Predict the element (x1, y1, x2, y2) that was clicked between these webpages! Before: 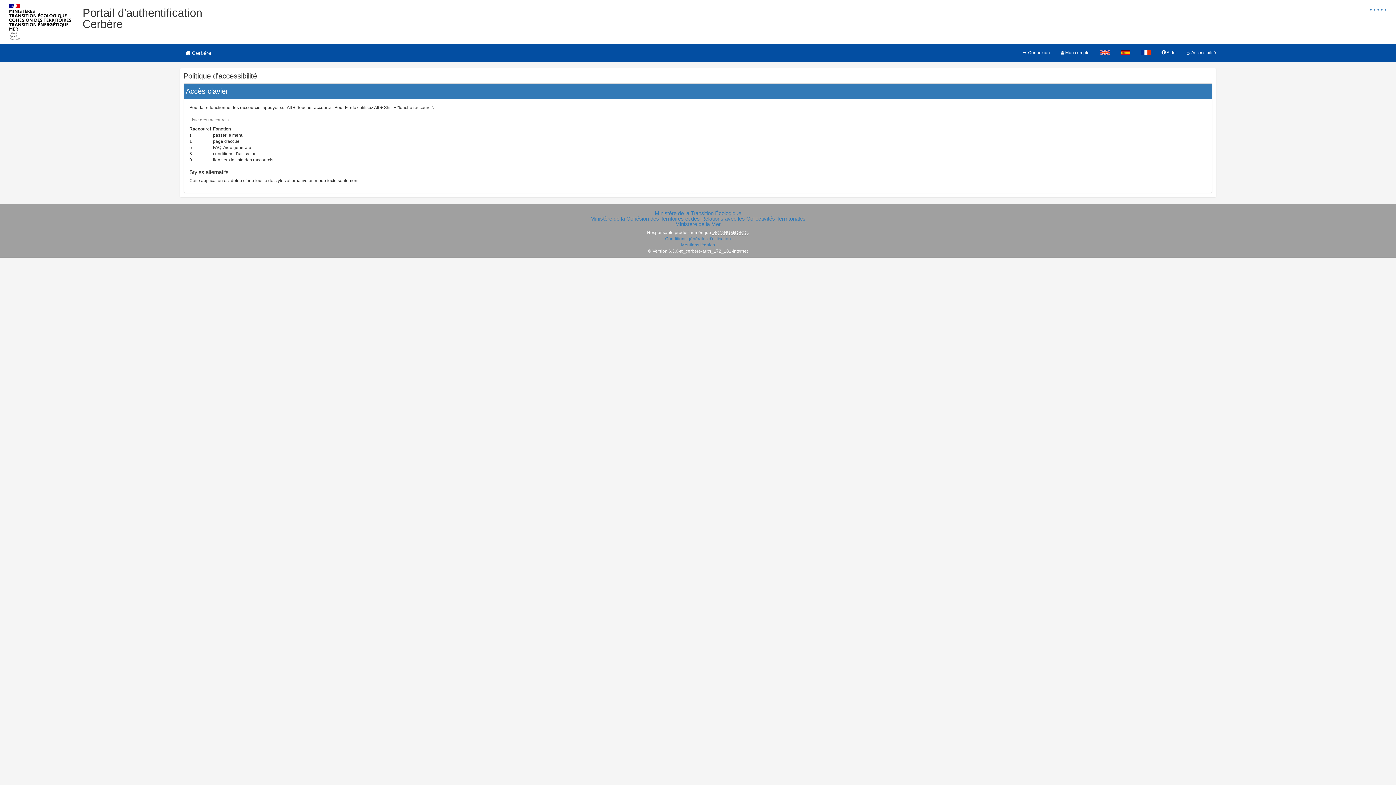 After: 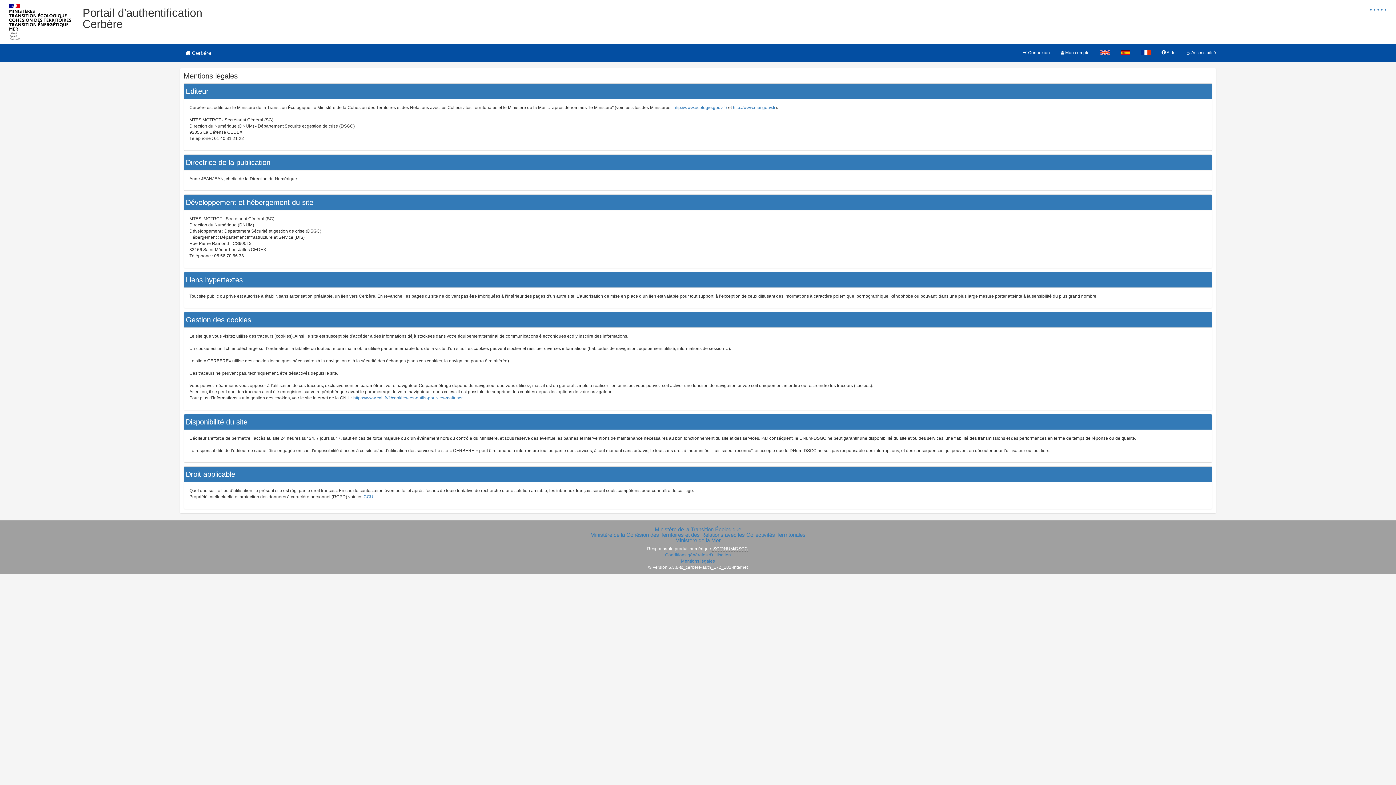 Action: bbox: (681, 242, 715, 247) label: Mentions légales